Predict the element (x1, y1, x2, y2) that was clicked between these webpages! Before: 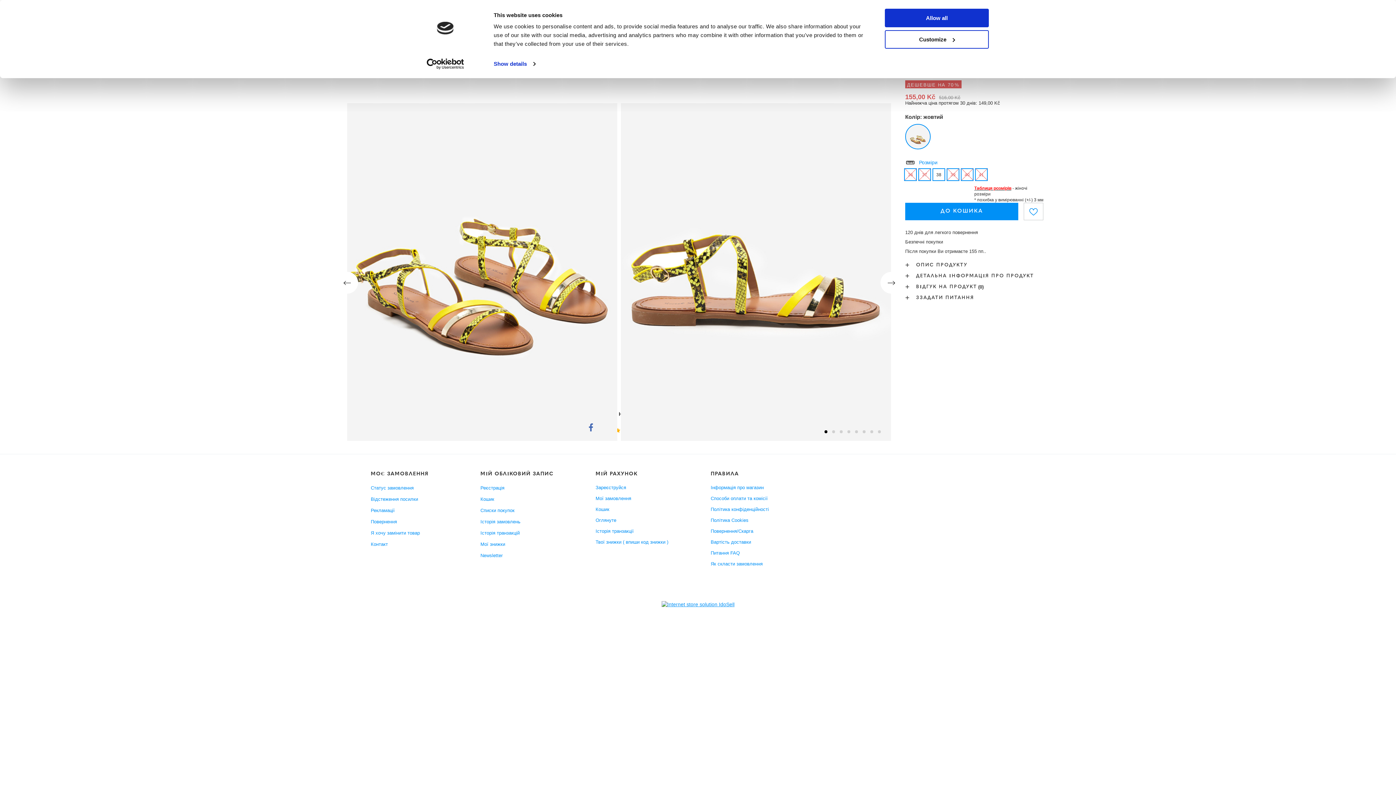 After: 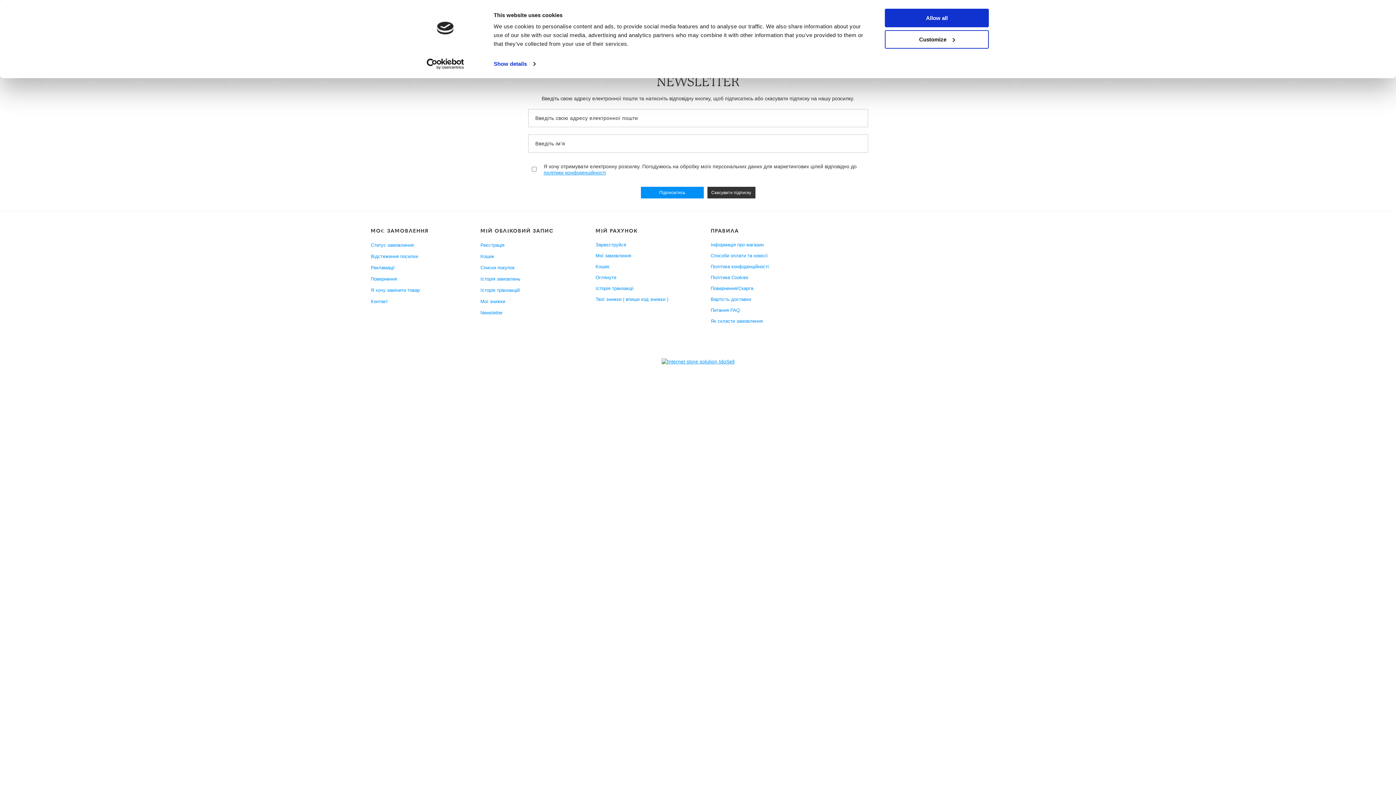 Action: bbox: (480, 553, 565, 558) label: Newsletter